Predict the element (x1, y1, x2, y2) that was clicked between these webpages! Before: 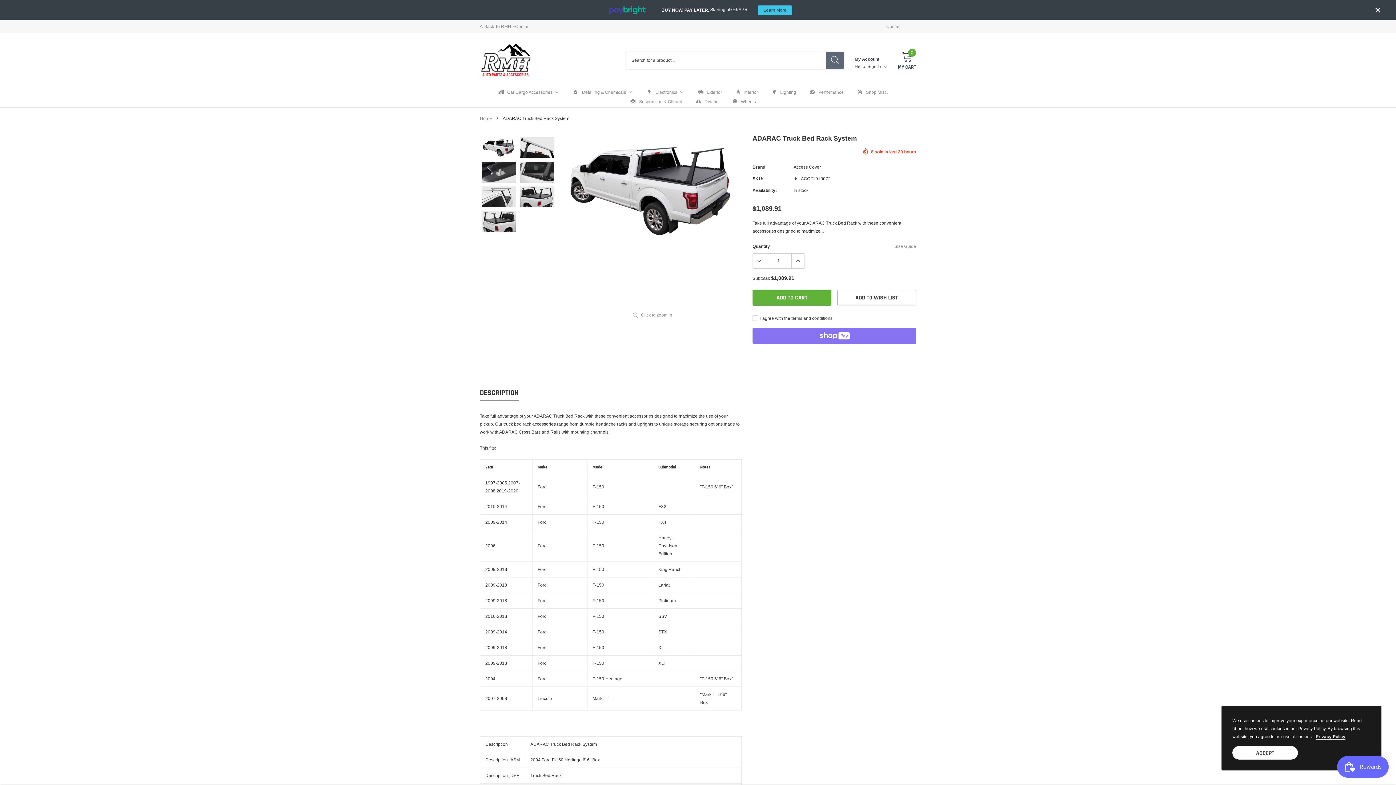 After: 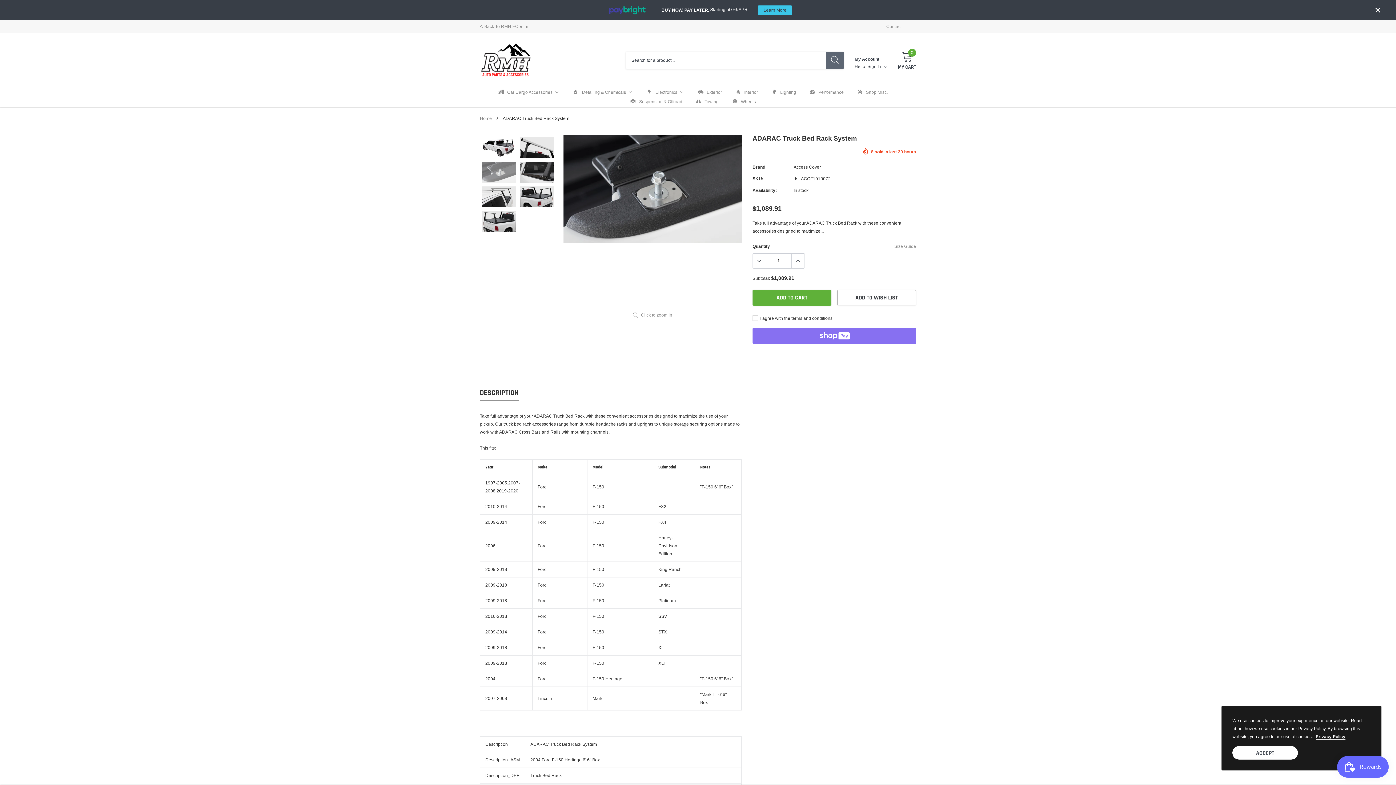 Action: bbox: (481, 161, 516, 182) label: link